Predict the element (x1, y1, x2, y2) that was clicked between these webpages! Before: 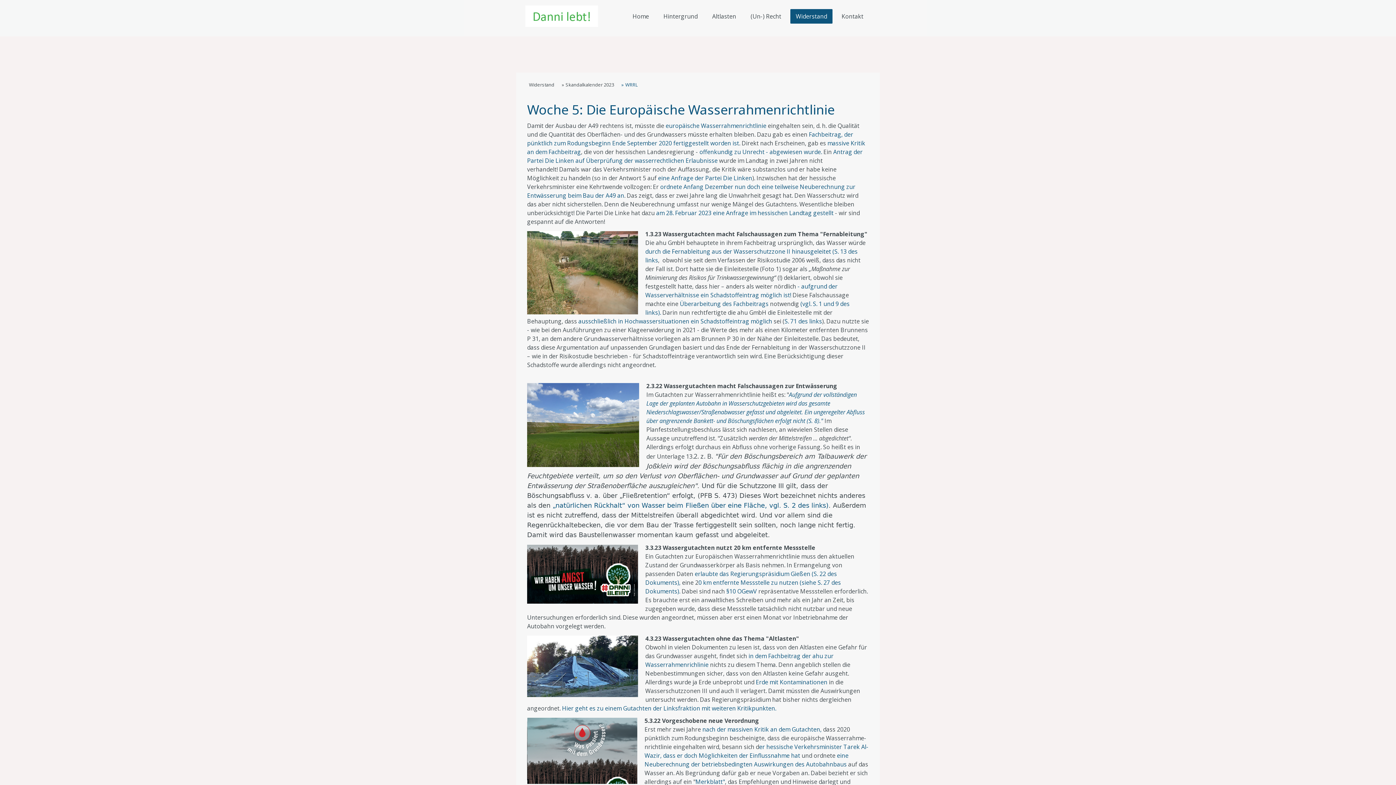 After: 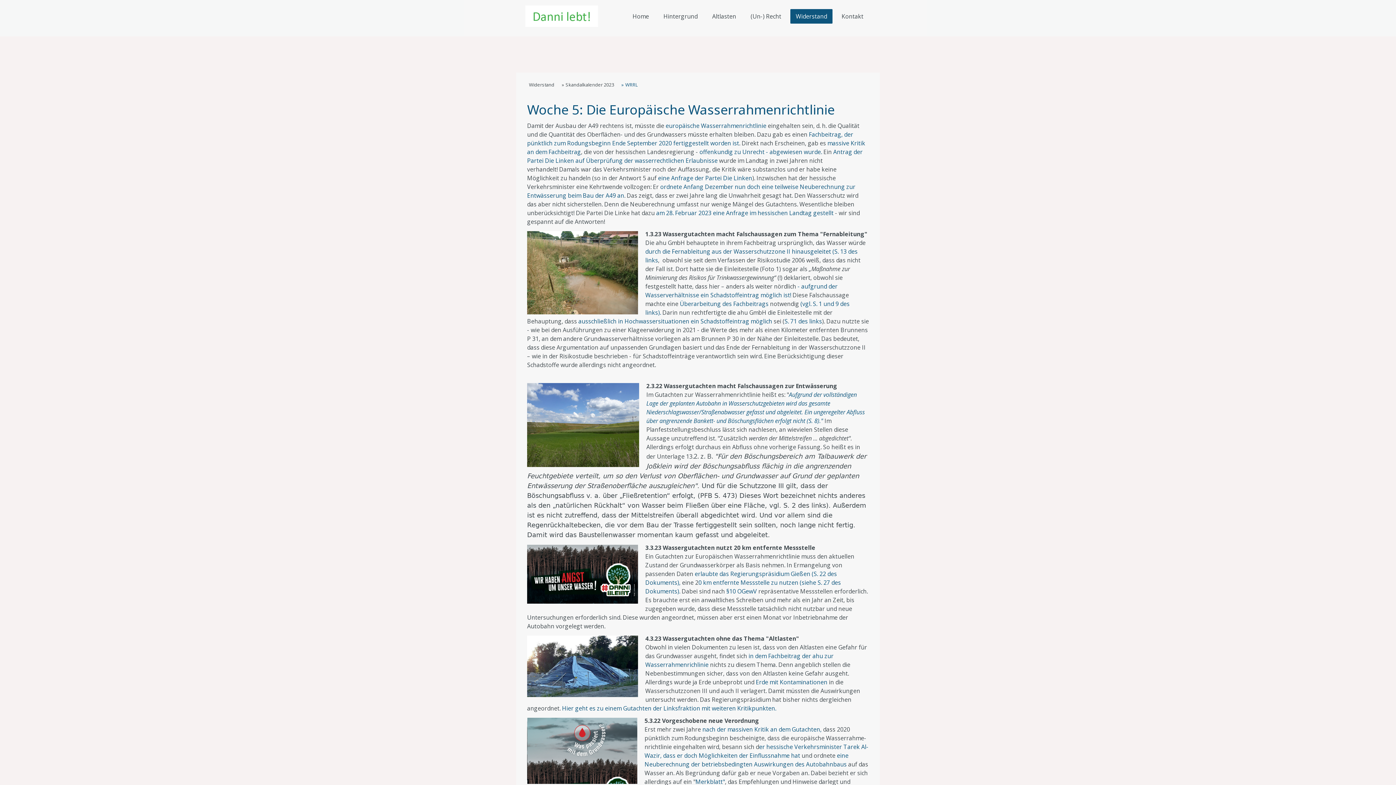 Action: label: „natürlichen Rückhalt“ von Wasser beim Fließen über eine Fläche, vgl. S. 2 des links) bbox: (552, 501, 828, 509)